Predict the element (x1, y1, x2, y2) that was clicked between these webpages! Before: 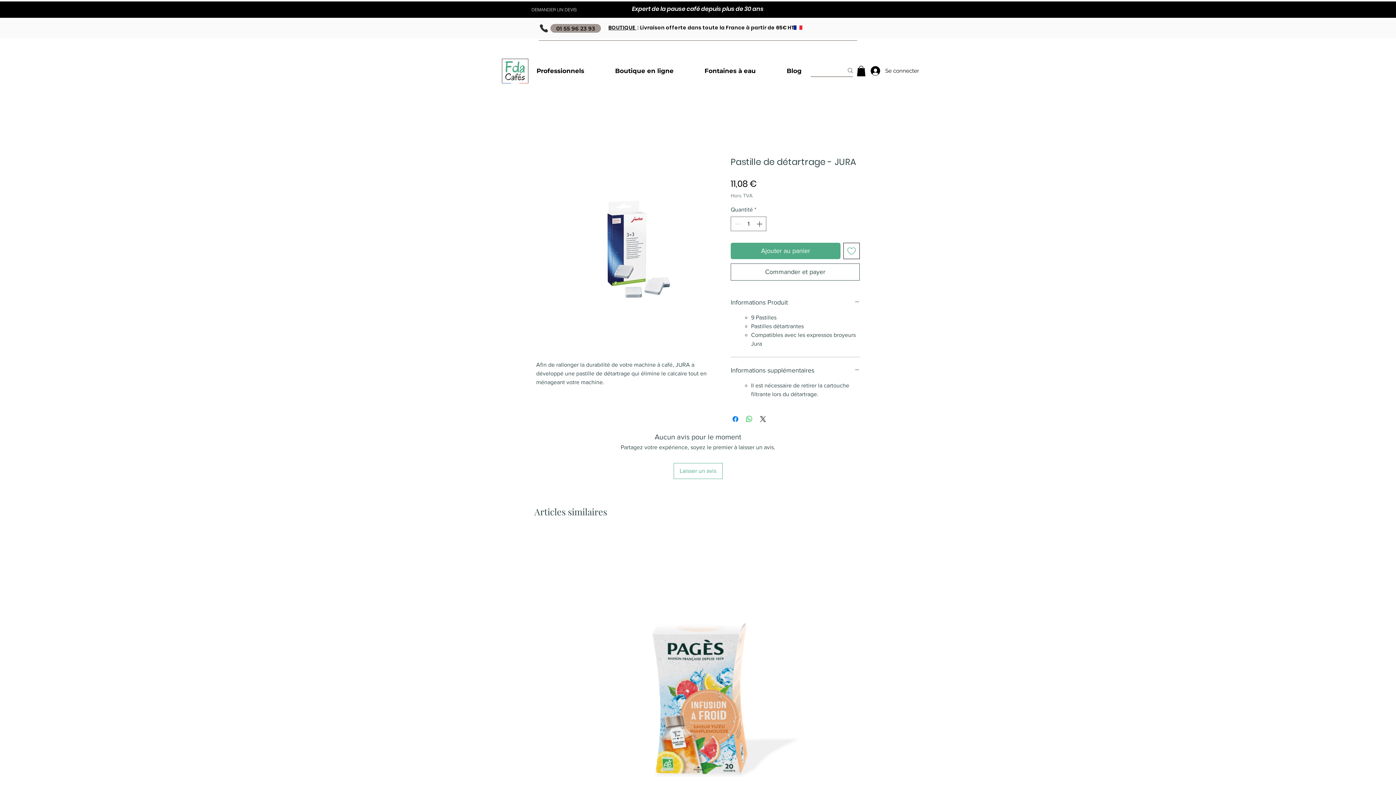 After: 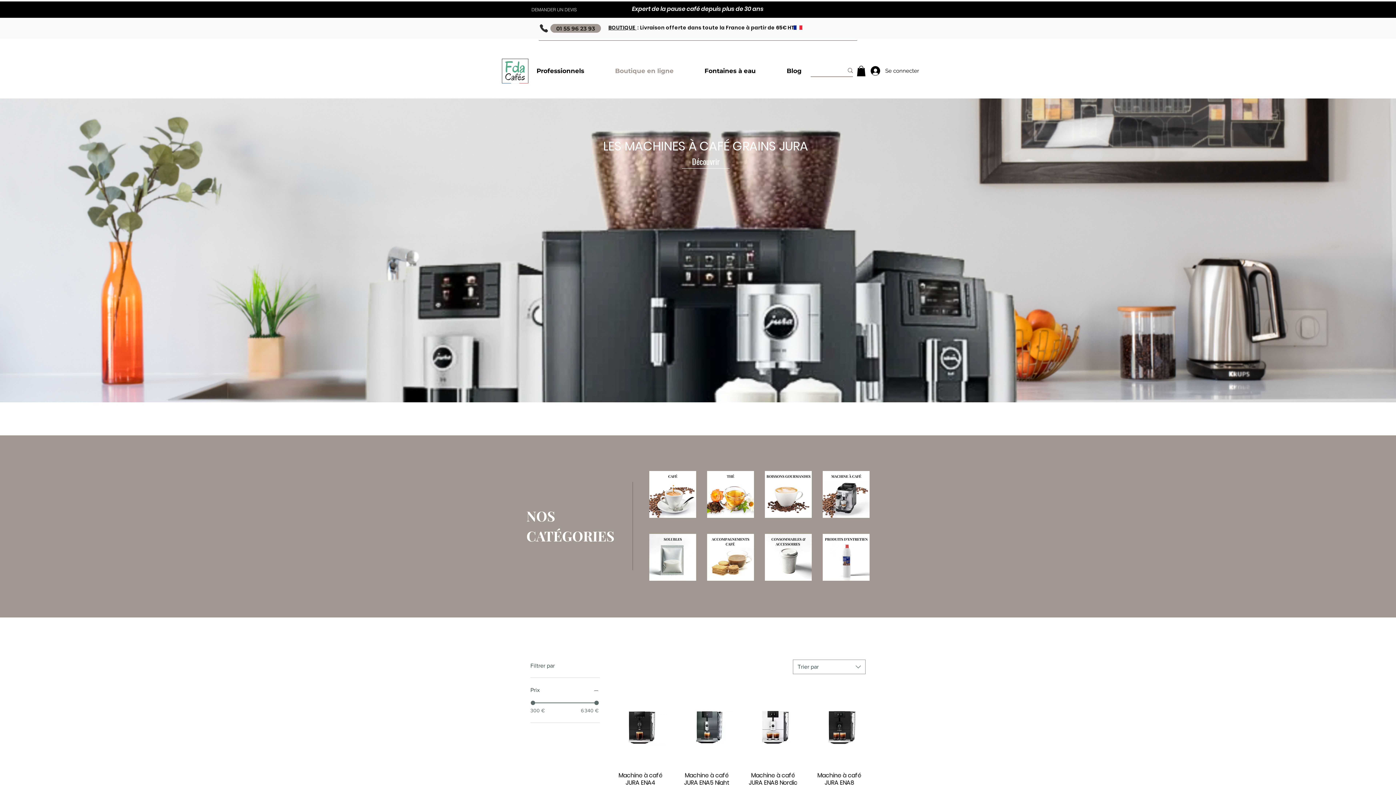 Action: bbox: (609, 60, 699, 82) label: Boutique en ligne